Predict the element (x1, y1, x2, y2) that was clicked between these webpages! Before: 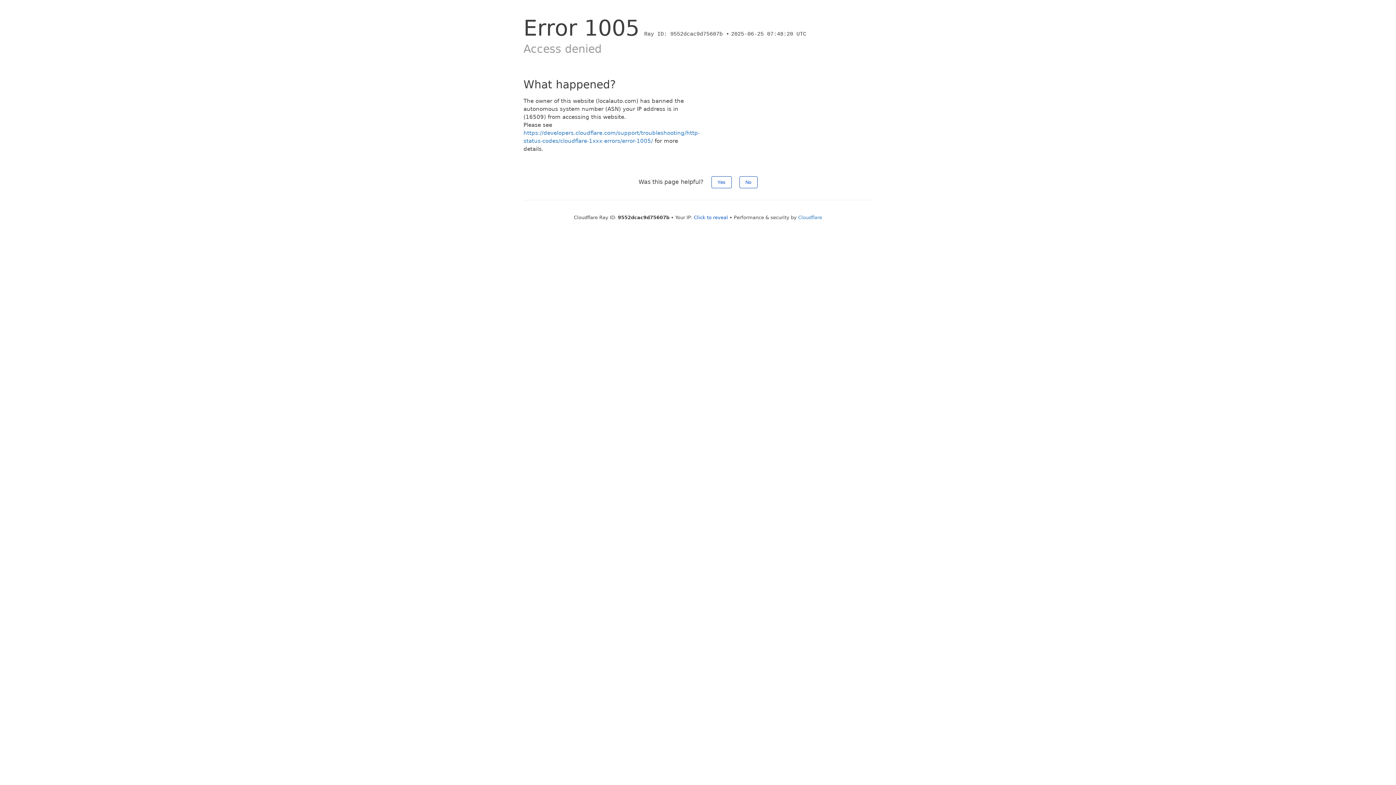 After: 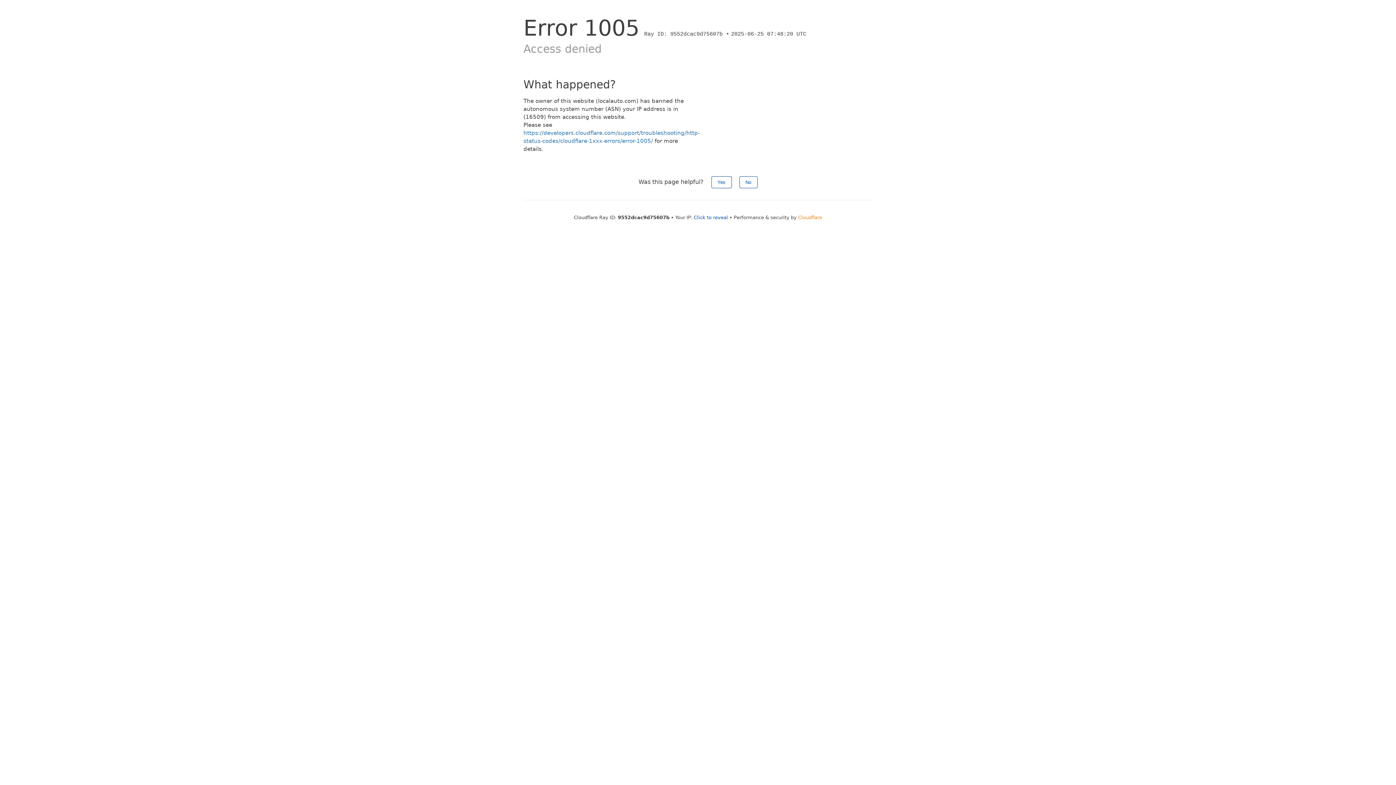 Action: bbox: (798, 214, 822, 220) label: Cloudflare